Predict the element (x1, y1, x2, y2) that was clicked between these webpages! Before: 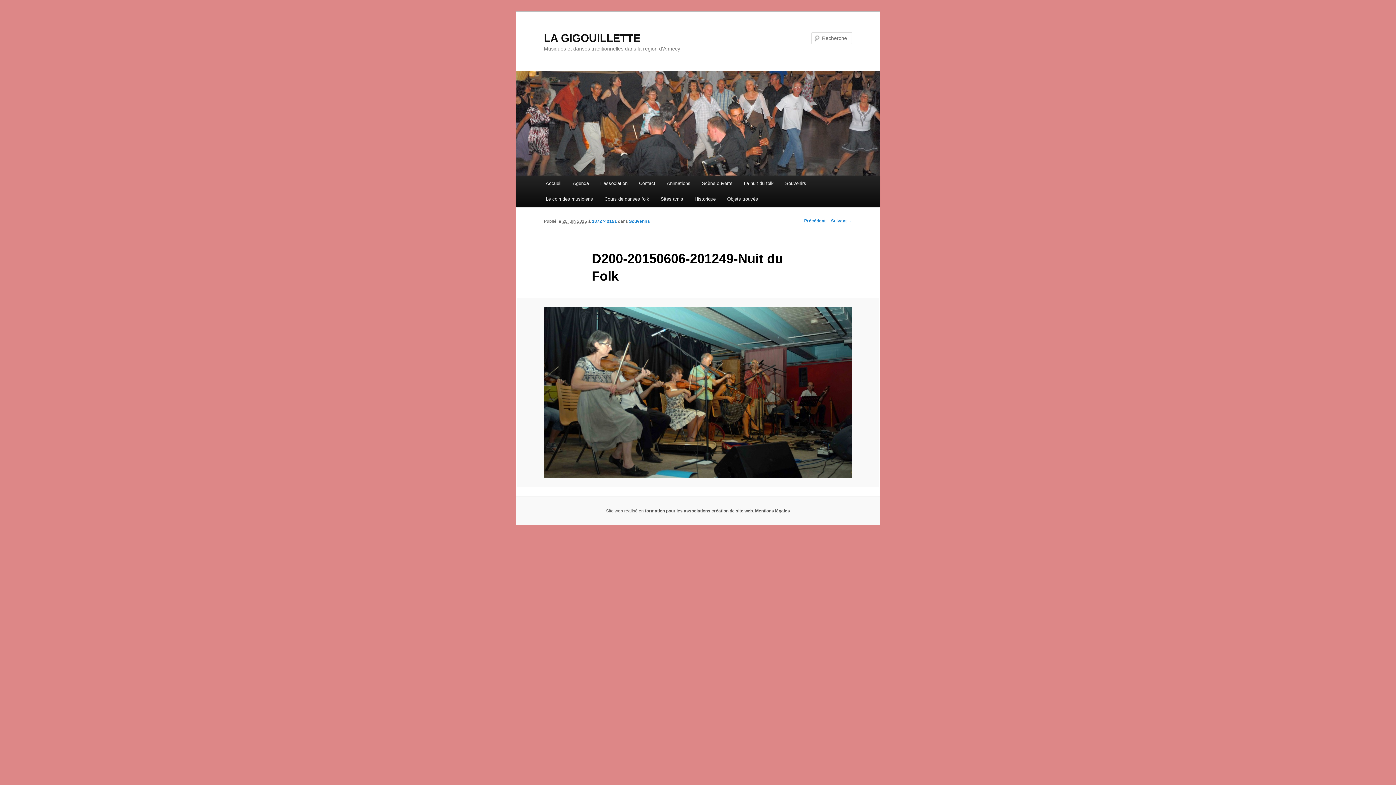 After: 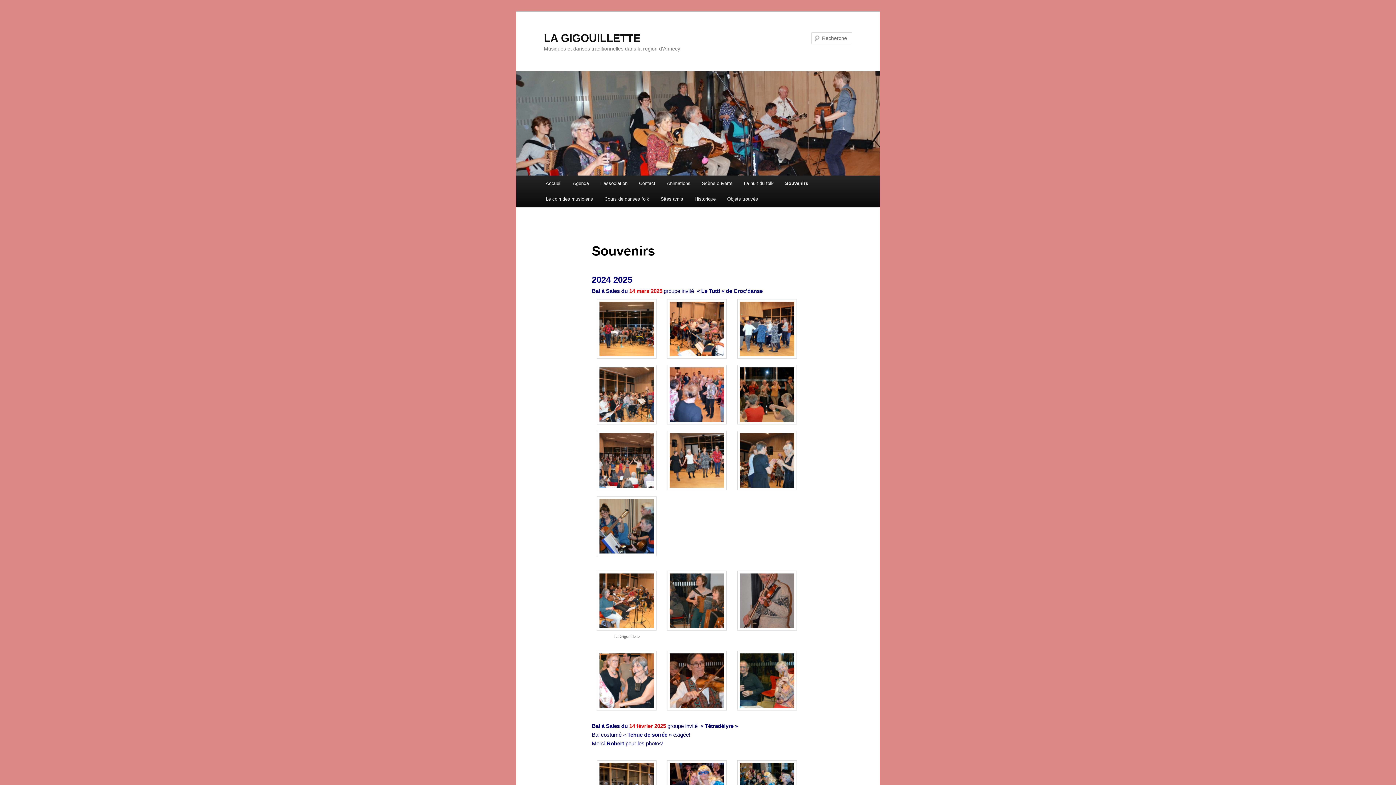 Action: label: Souvenirs bbox: (629, 218, 650, 223)